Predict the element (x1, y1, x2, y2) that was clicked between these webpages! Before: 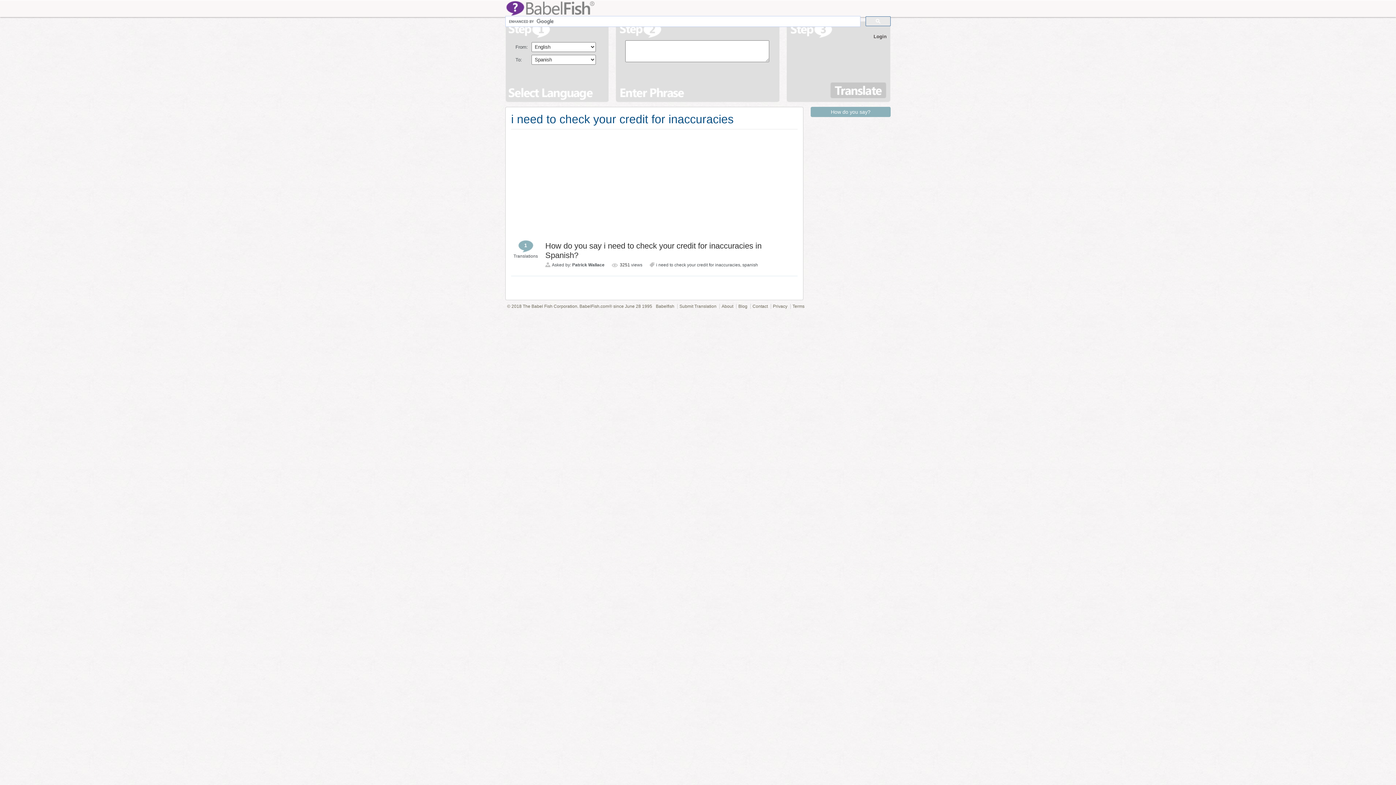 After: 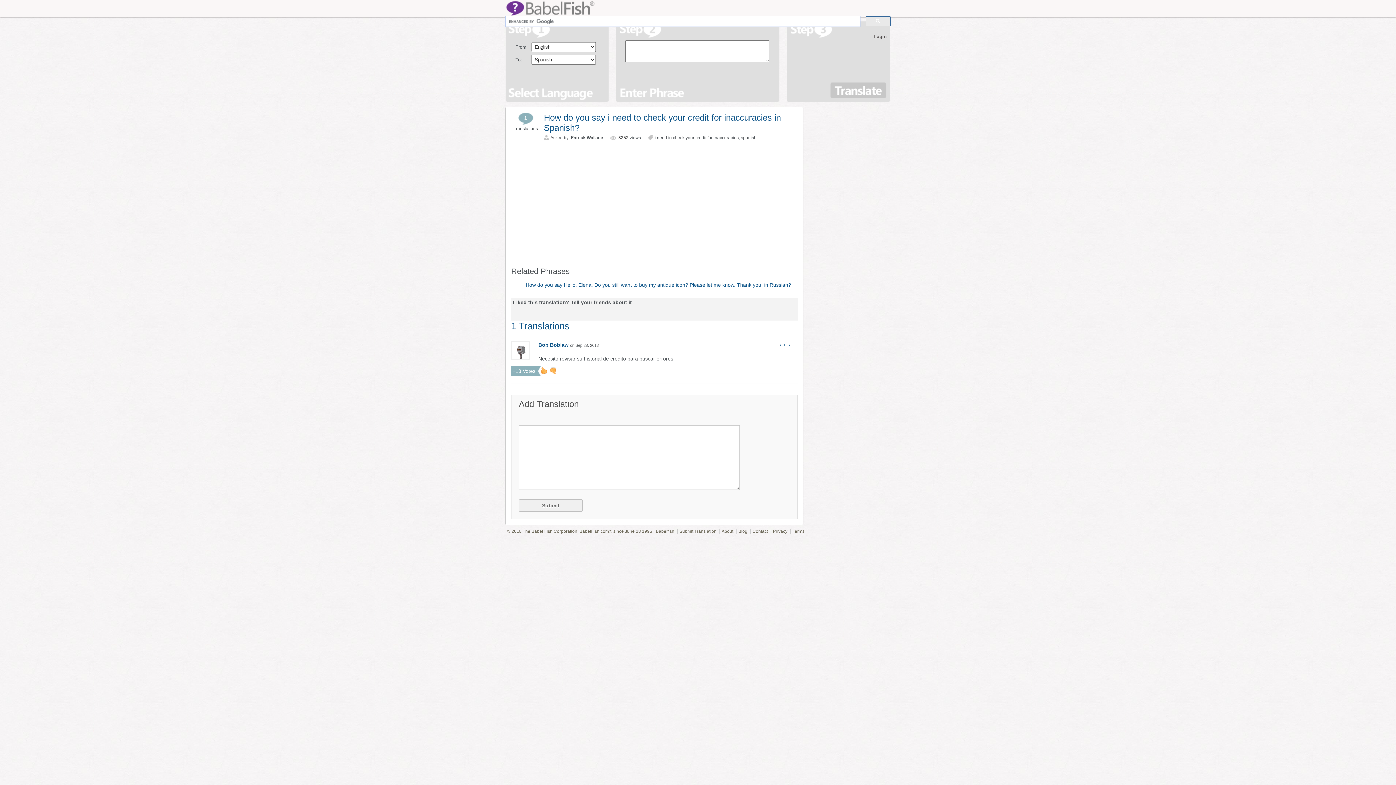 Action: bbox: (511, 240, 540, 253) label: 1